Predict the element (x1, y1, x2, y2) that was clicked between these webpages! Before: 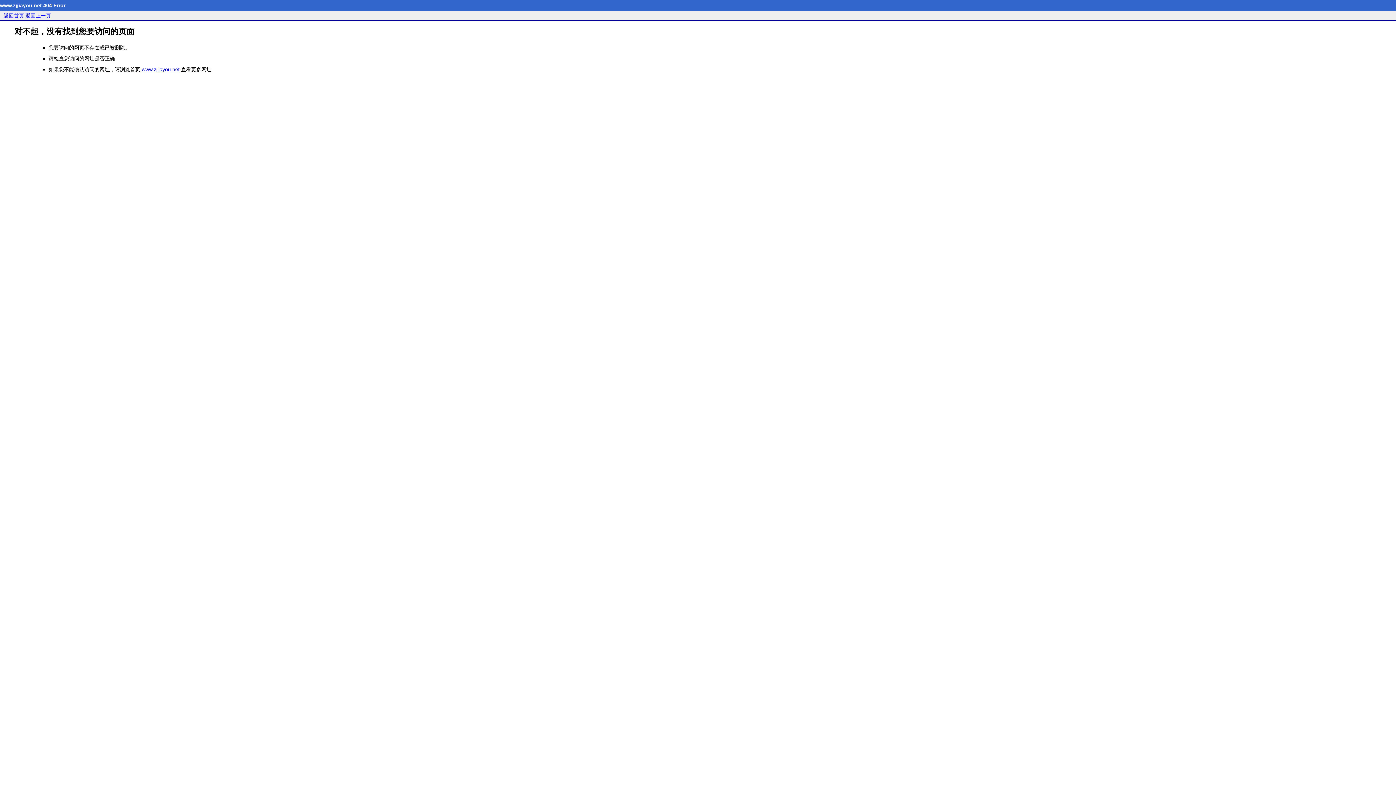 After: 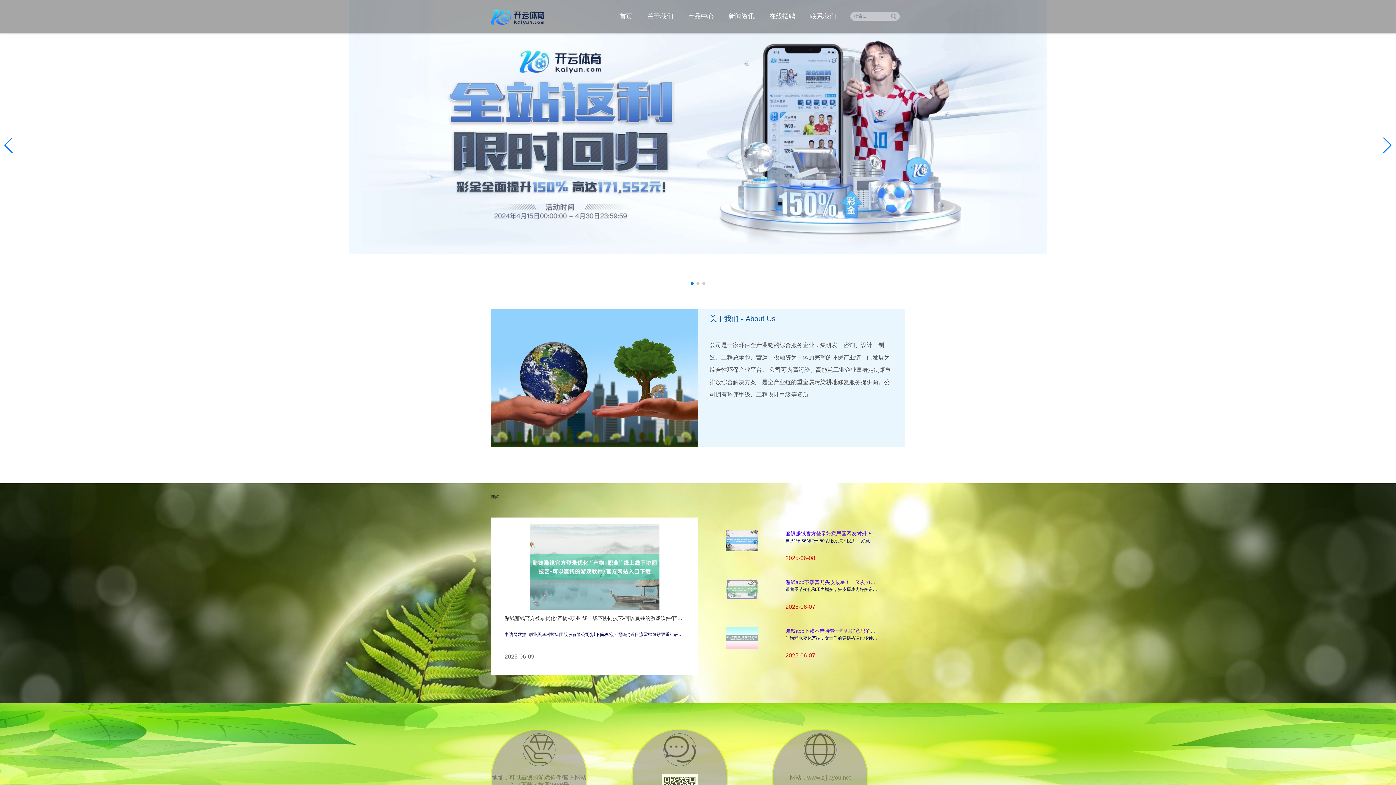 Action: bbox: (141, 66, 179, 72) label: www.zjjiayou.net